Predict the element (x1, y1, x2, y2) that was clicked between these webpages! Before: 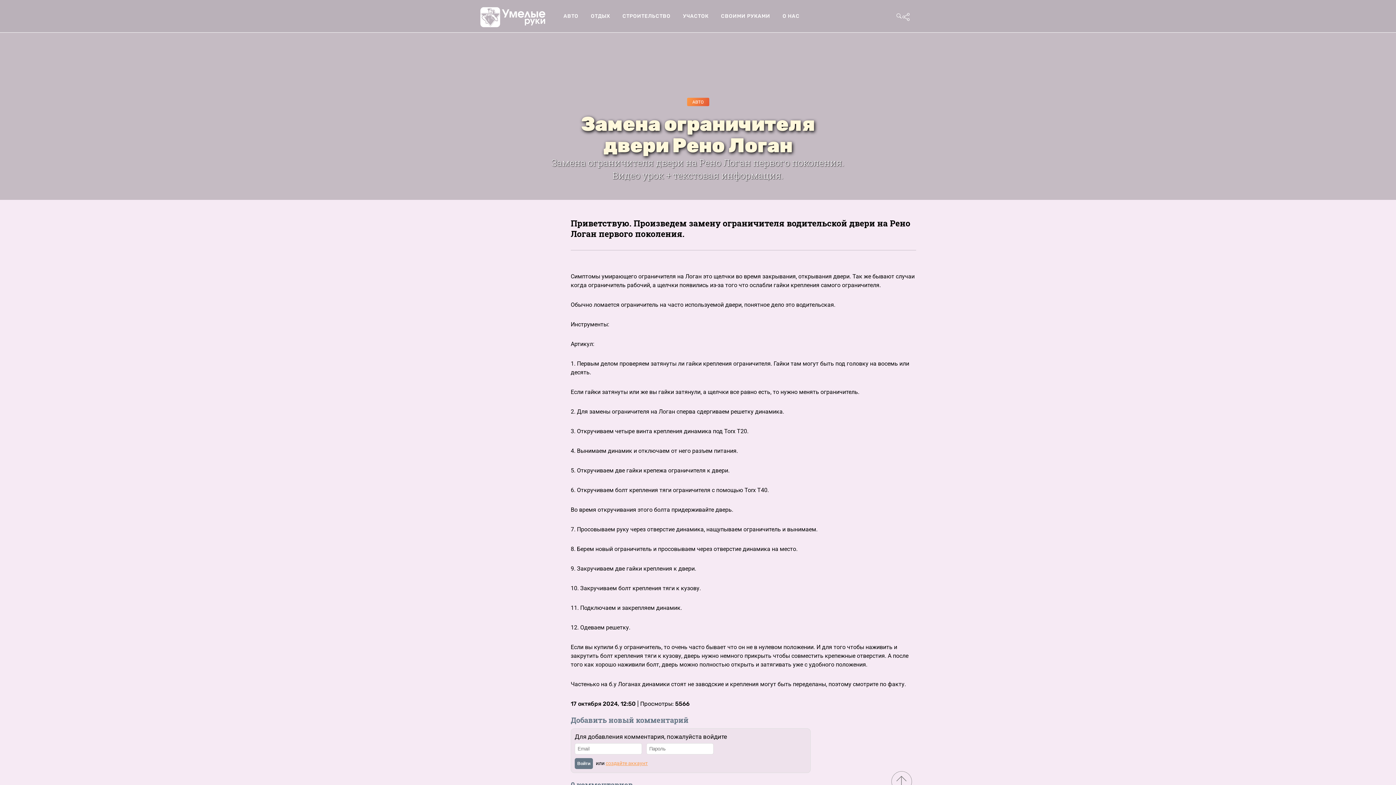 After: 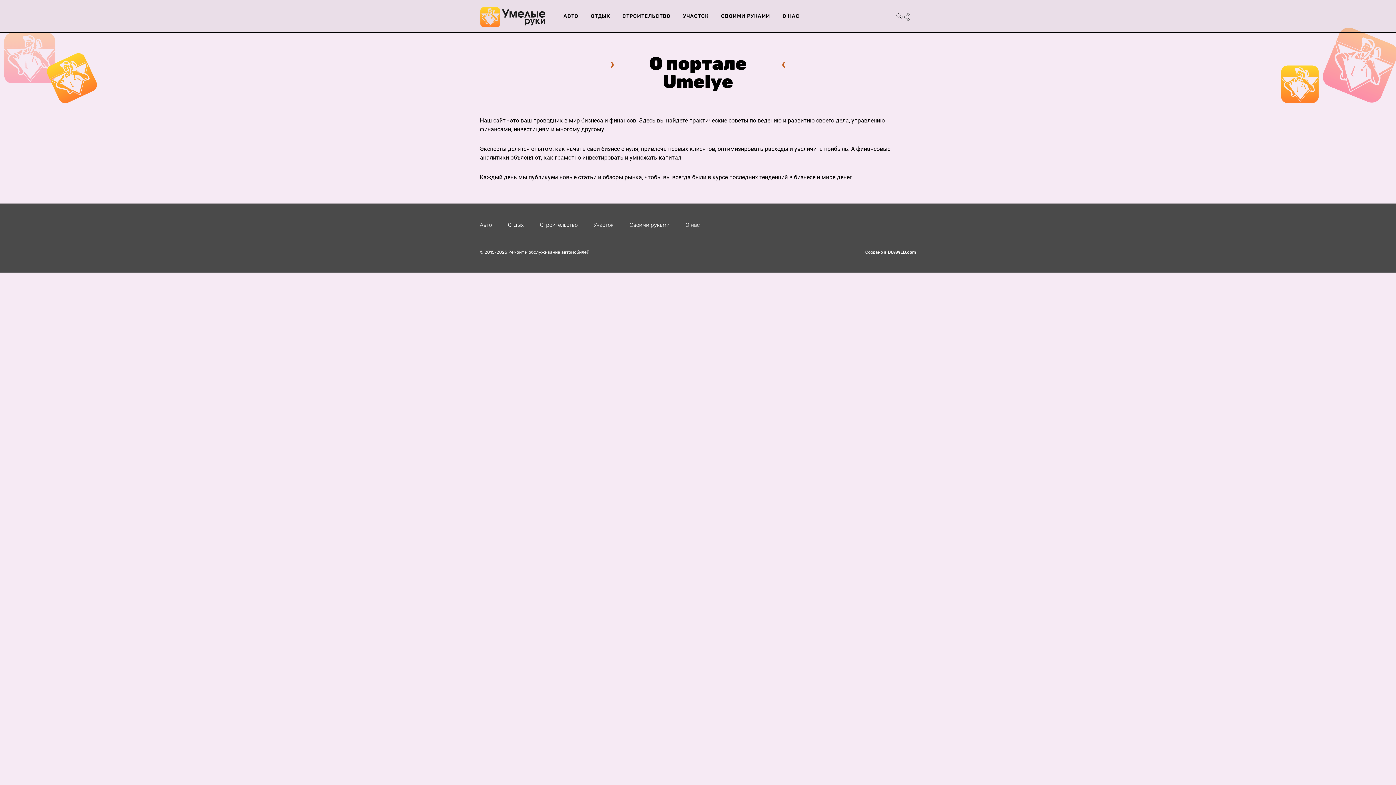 Action: label: О НАС bbox: (782, 13, 799, 19)